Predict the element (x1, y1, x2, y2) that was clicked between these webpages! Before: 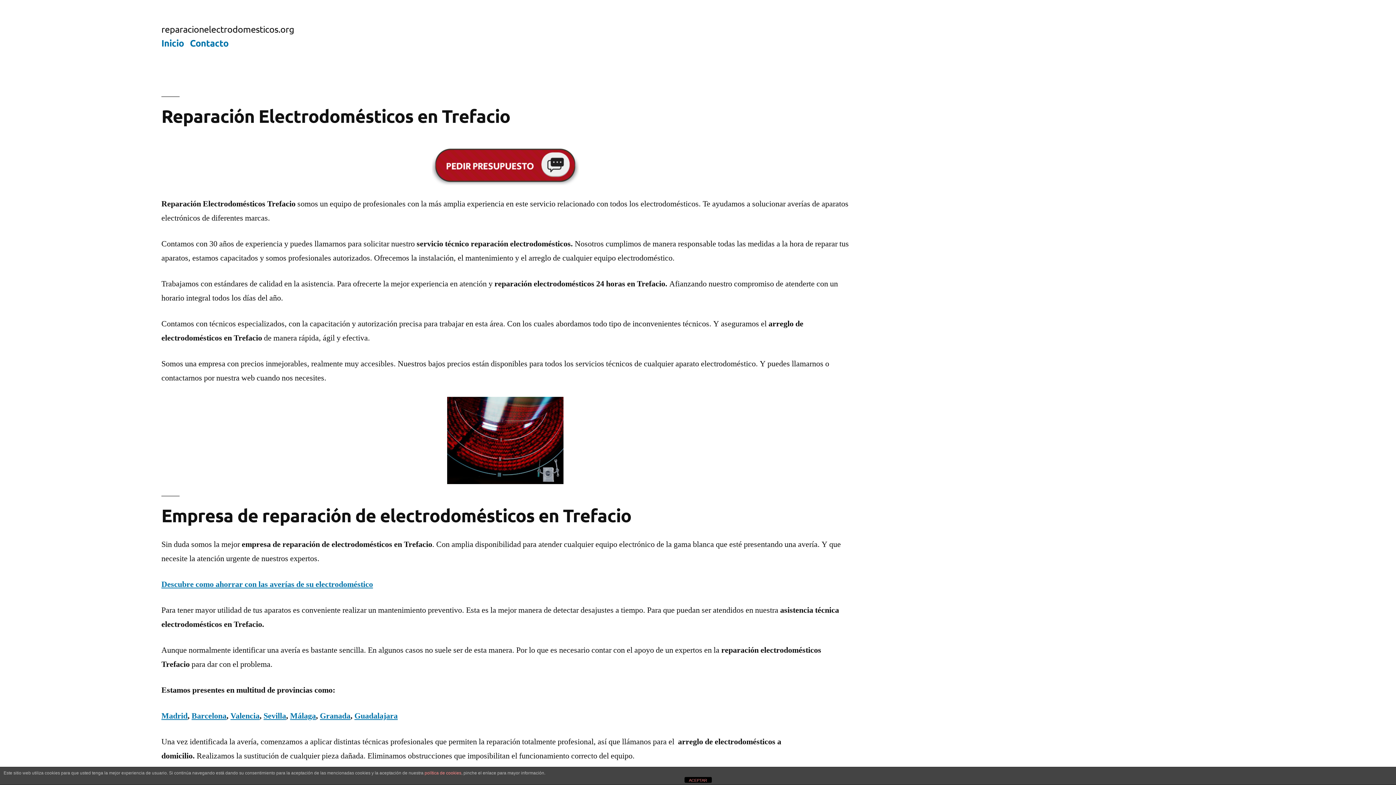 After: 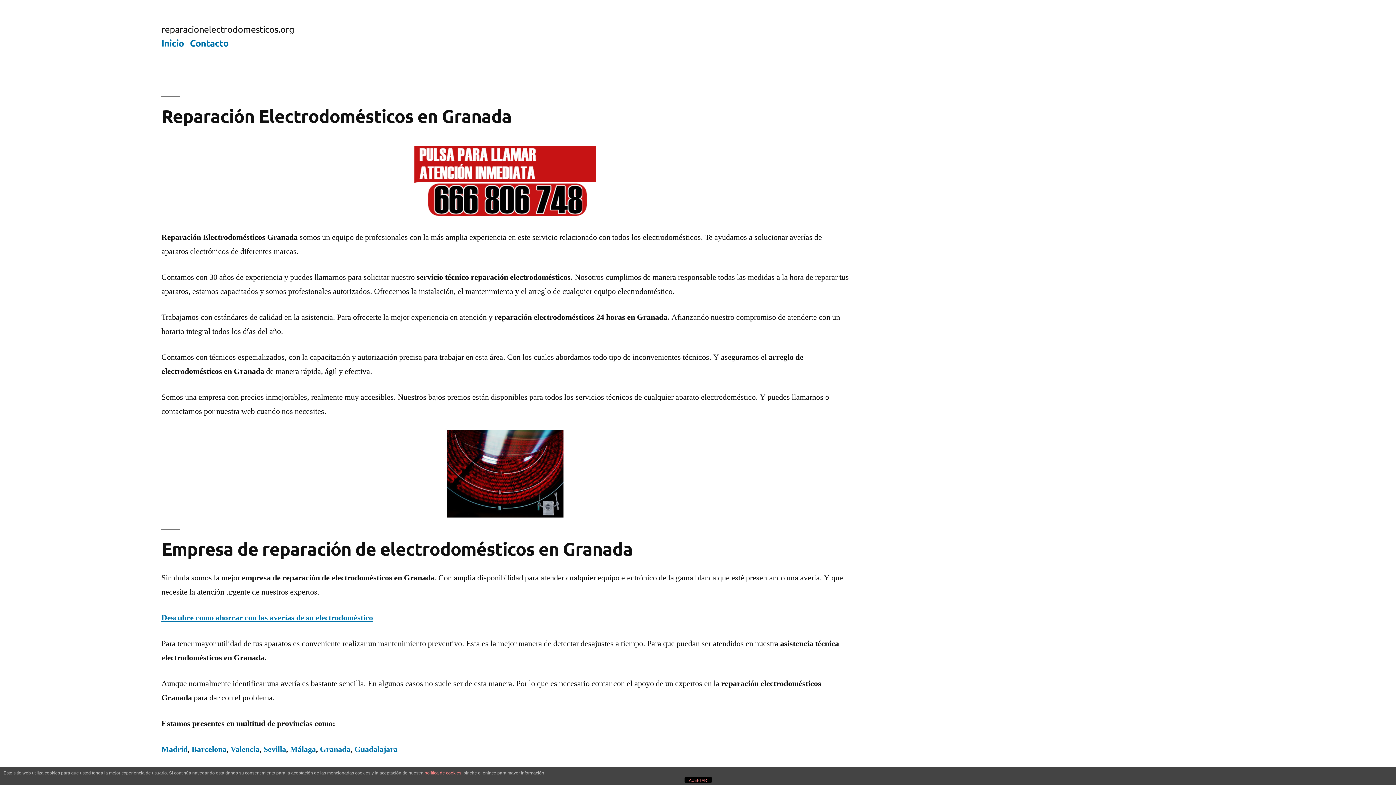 Action: bbox: (320, 711, 350, 721) label: Granada